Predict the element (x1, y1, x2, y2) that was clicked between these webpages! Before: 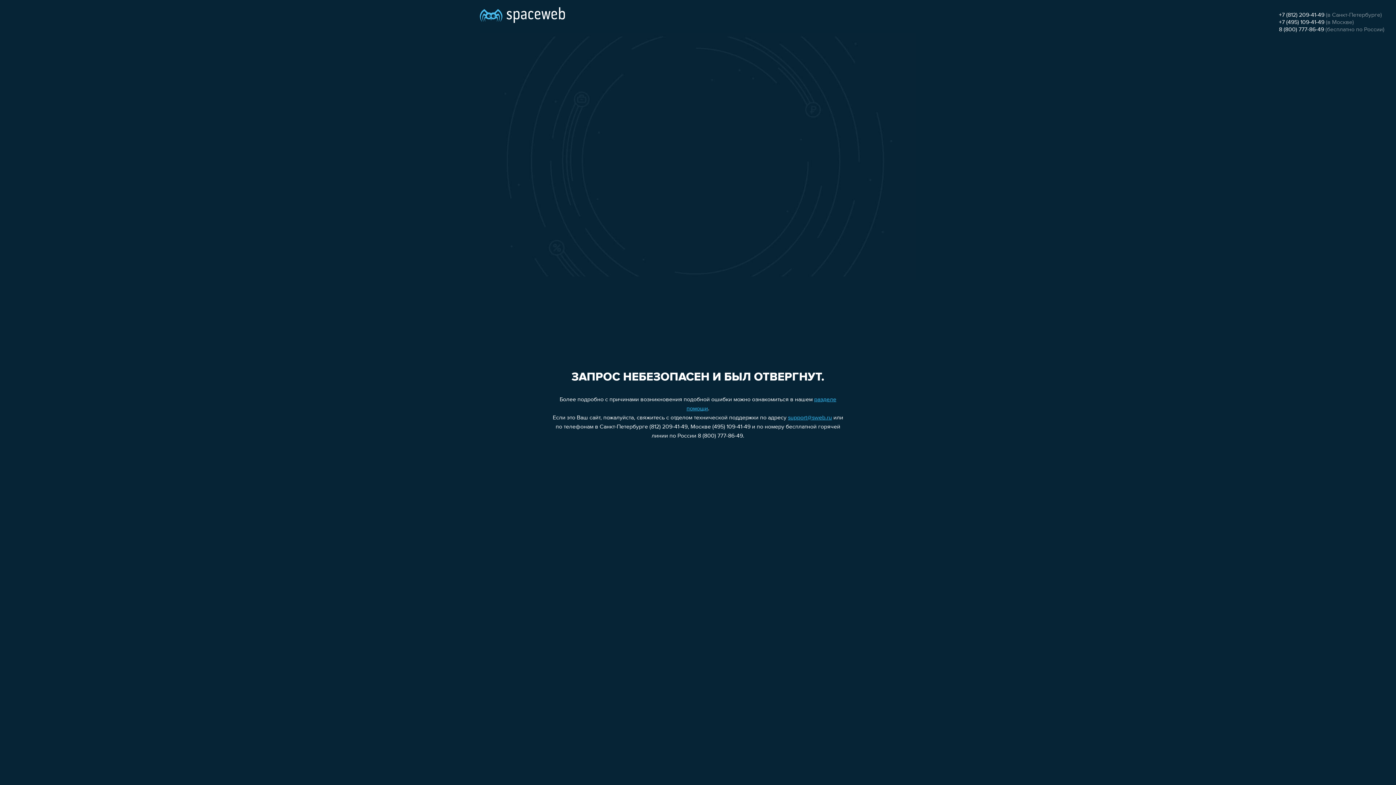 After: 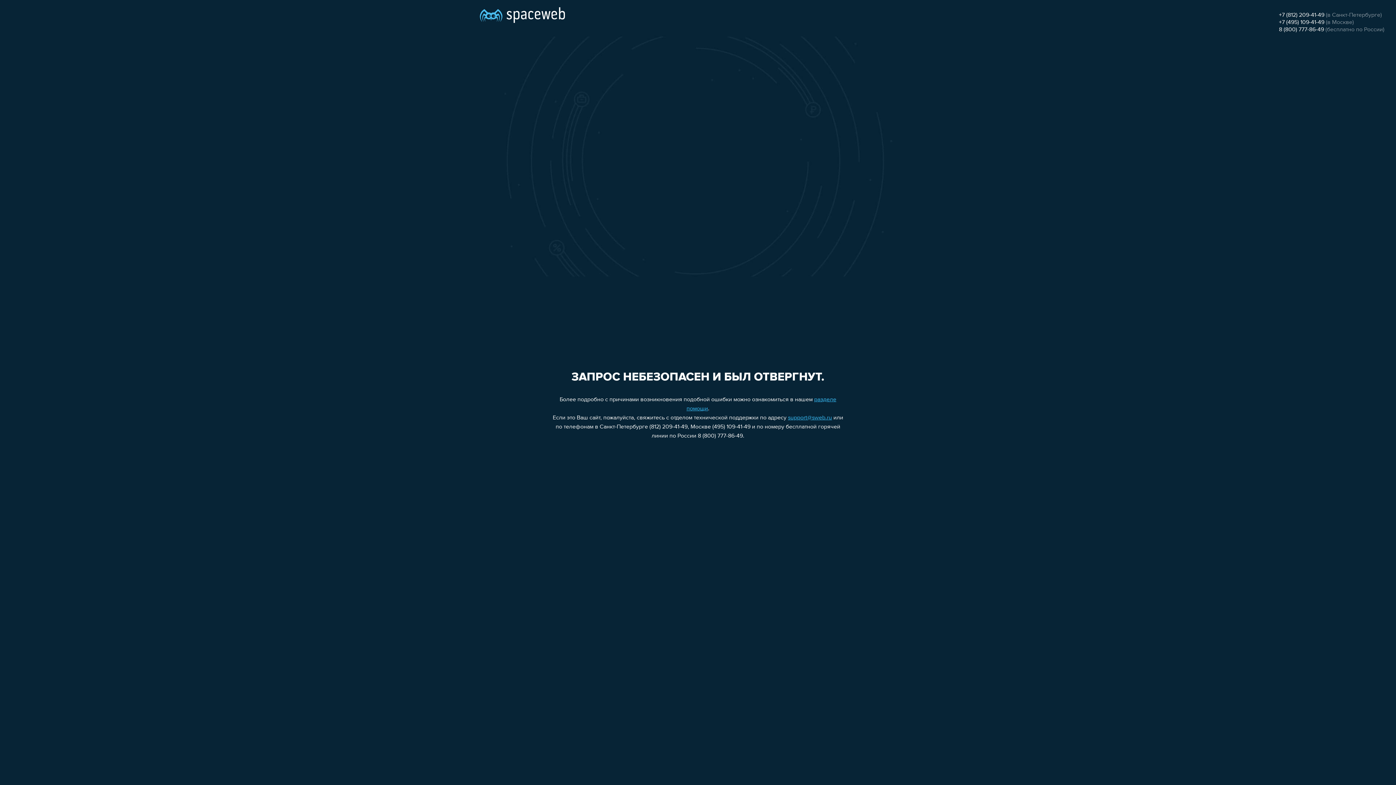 Action: label: +7 (495) 109-41-49 bbox: (1279, 19, 1324, 25)